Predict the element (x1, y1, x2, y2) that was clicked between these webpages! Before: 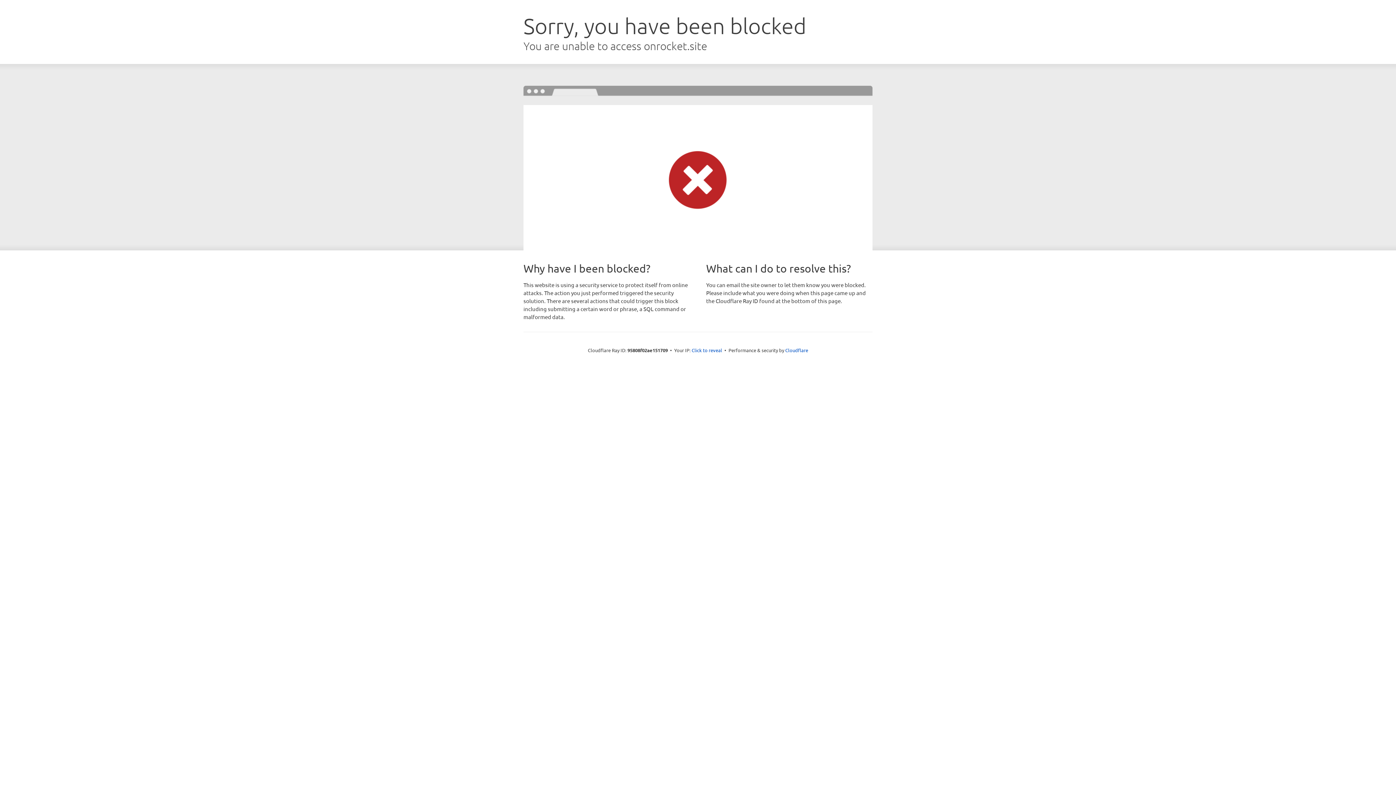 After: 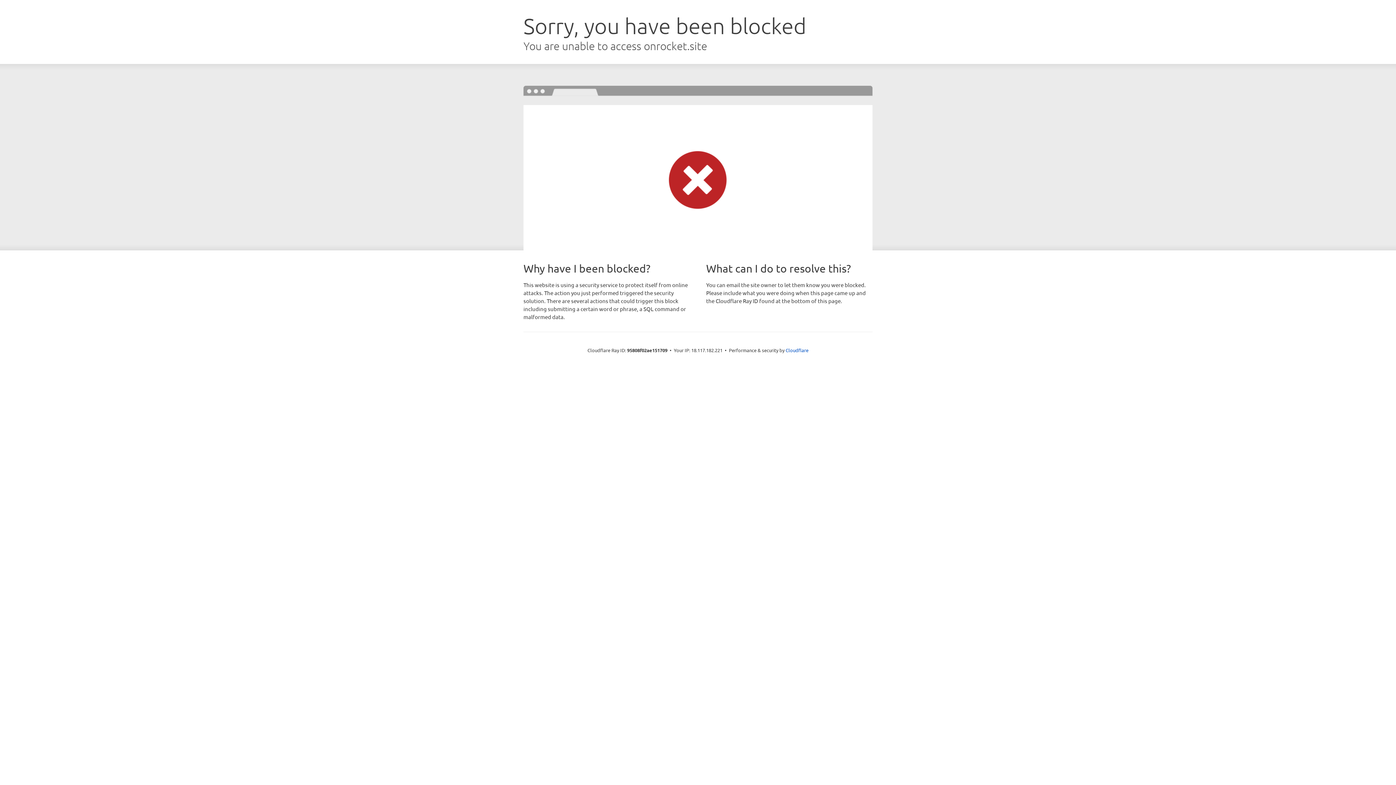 Action: label: Click to reveal bbox: (691, 346, 722, 353)